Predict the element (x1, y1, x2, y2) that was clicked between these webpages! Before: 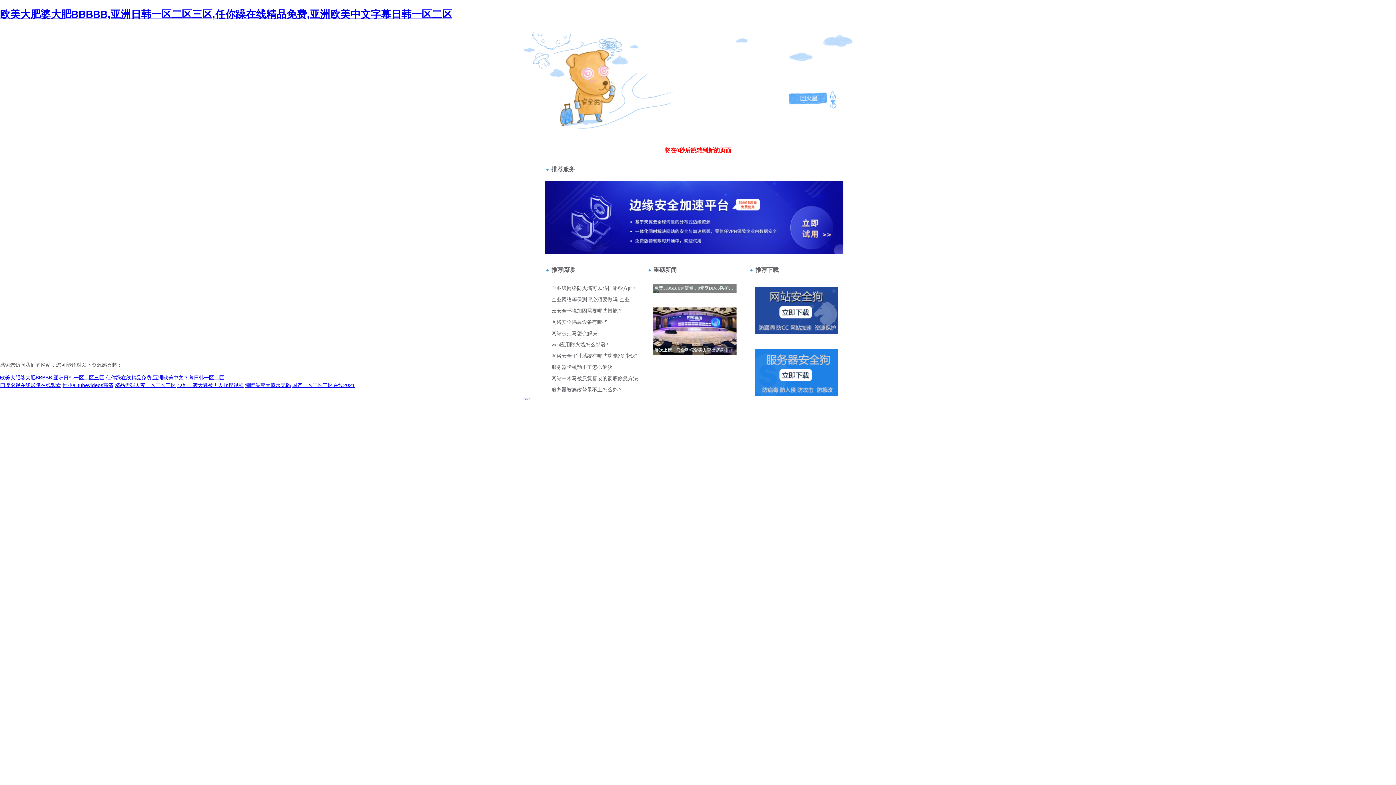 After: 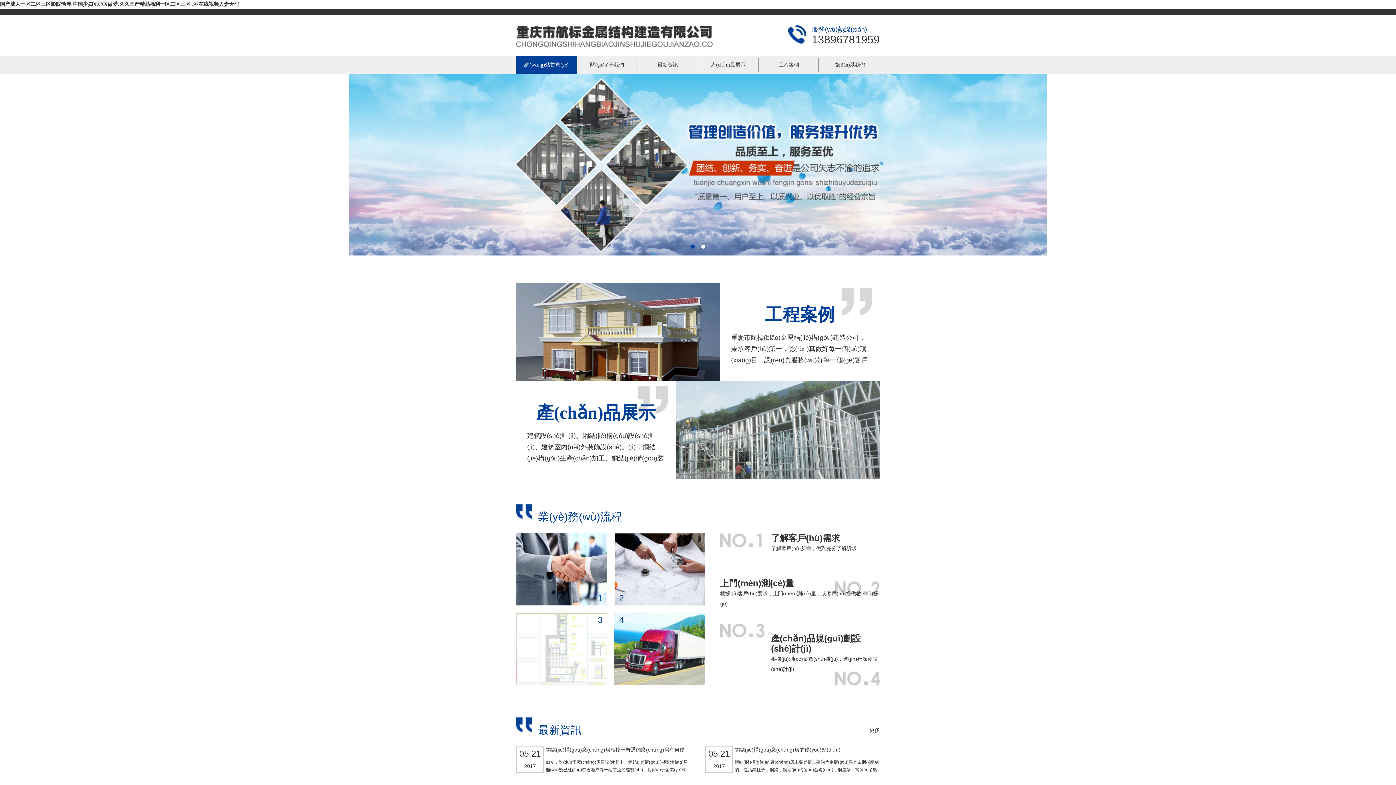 Action: label: 性少妇tubevⅰdeos高清 bbox: (62, 382, 113, 388)